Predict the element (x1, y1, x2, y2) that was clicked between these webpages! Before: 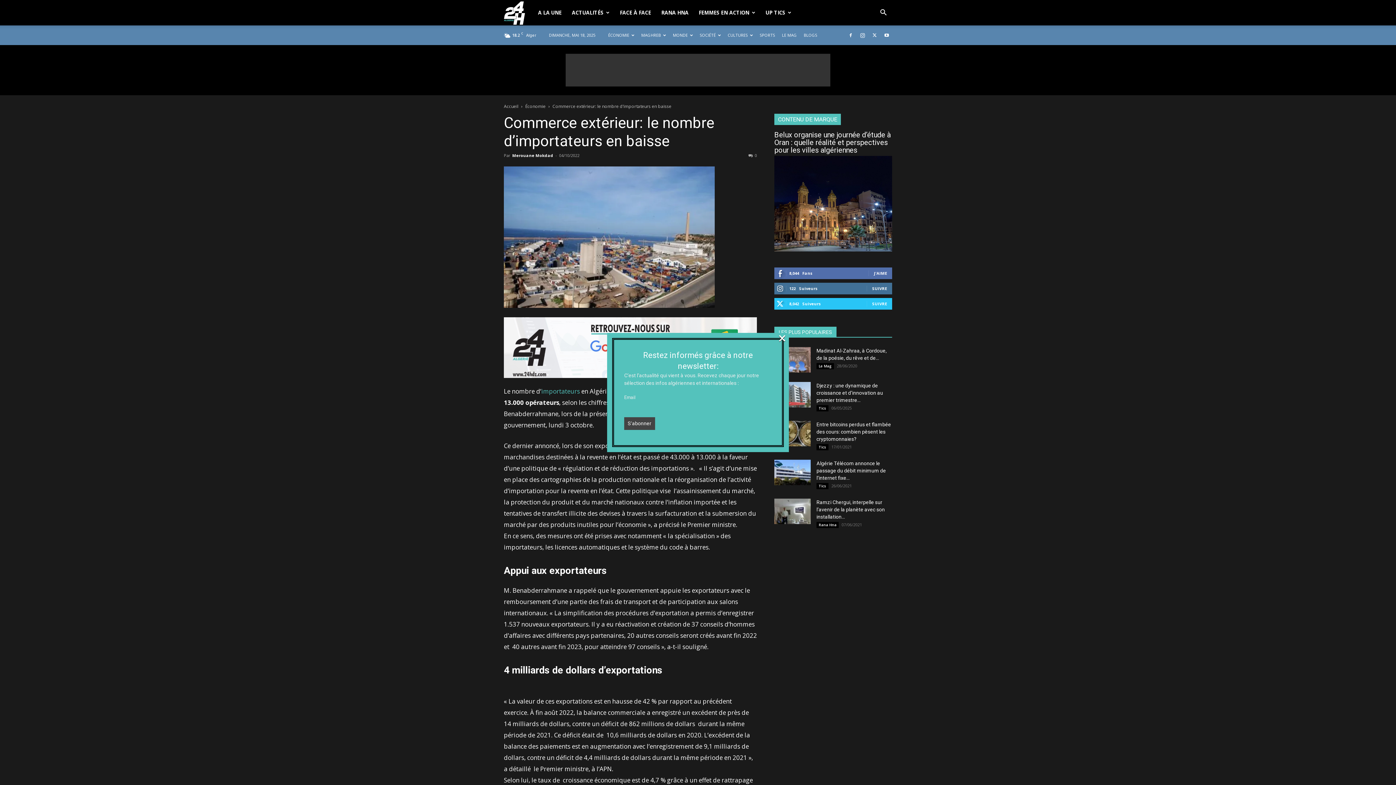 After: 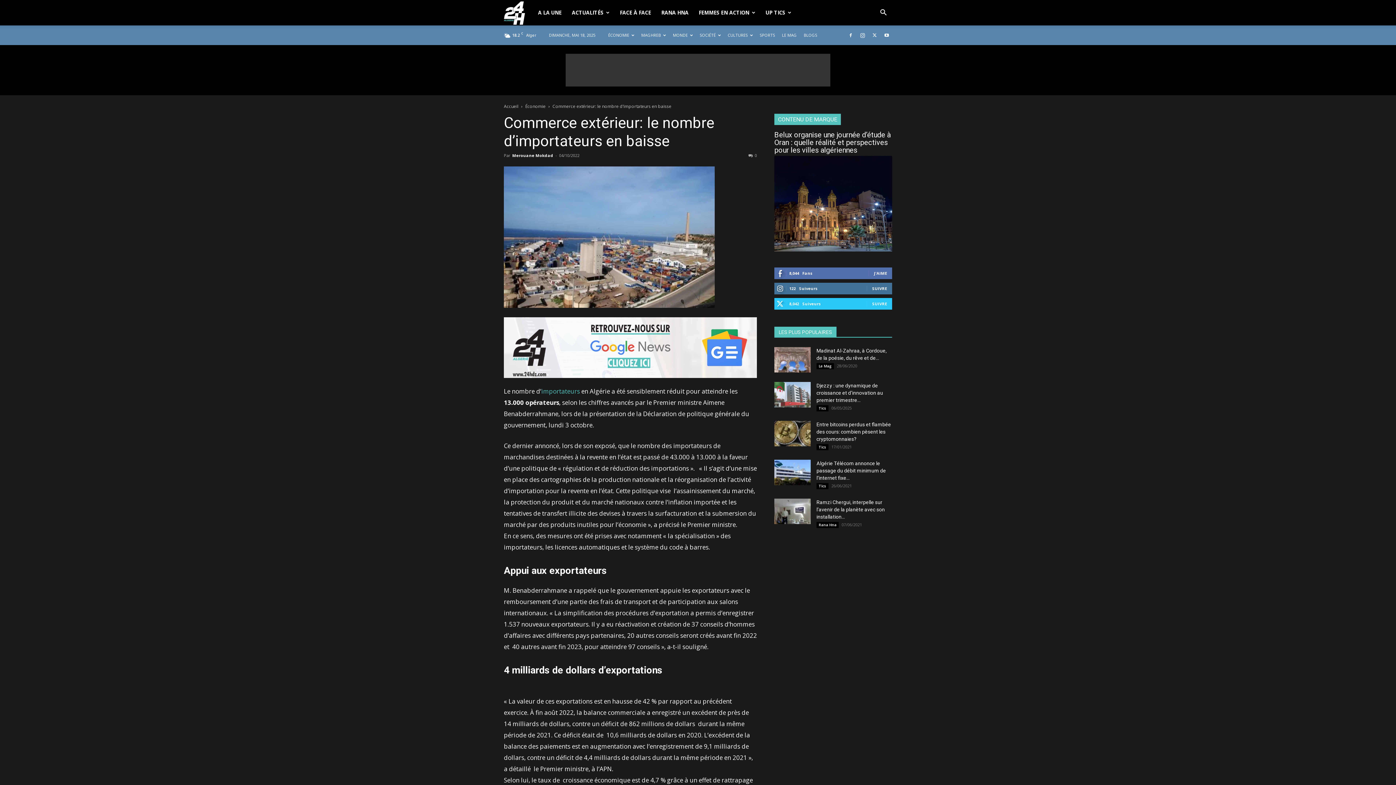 Action: bbox: (778, 334, 786, 342) label: ×